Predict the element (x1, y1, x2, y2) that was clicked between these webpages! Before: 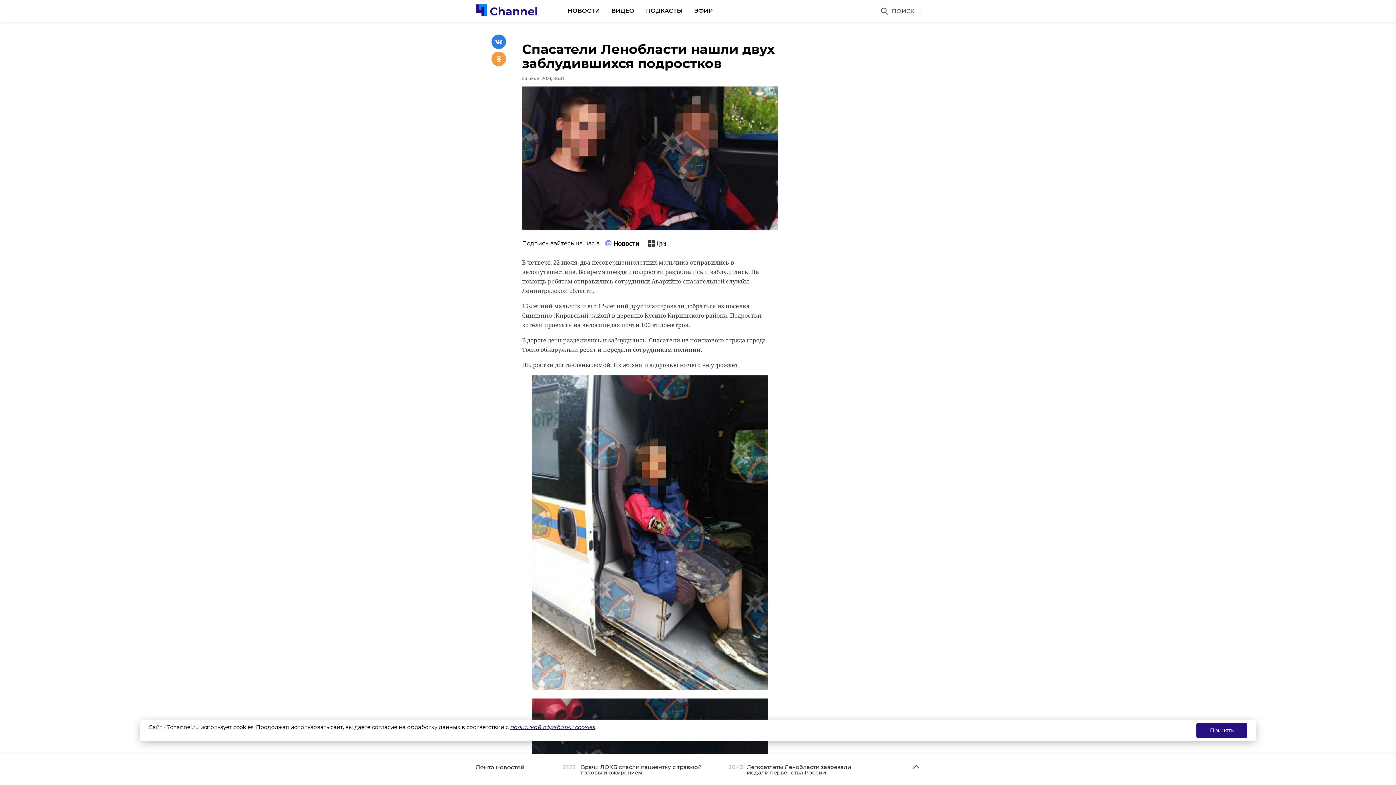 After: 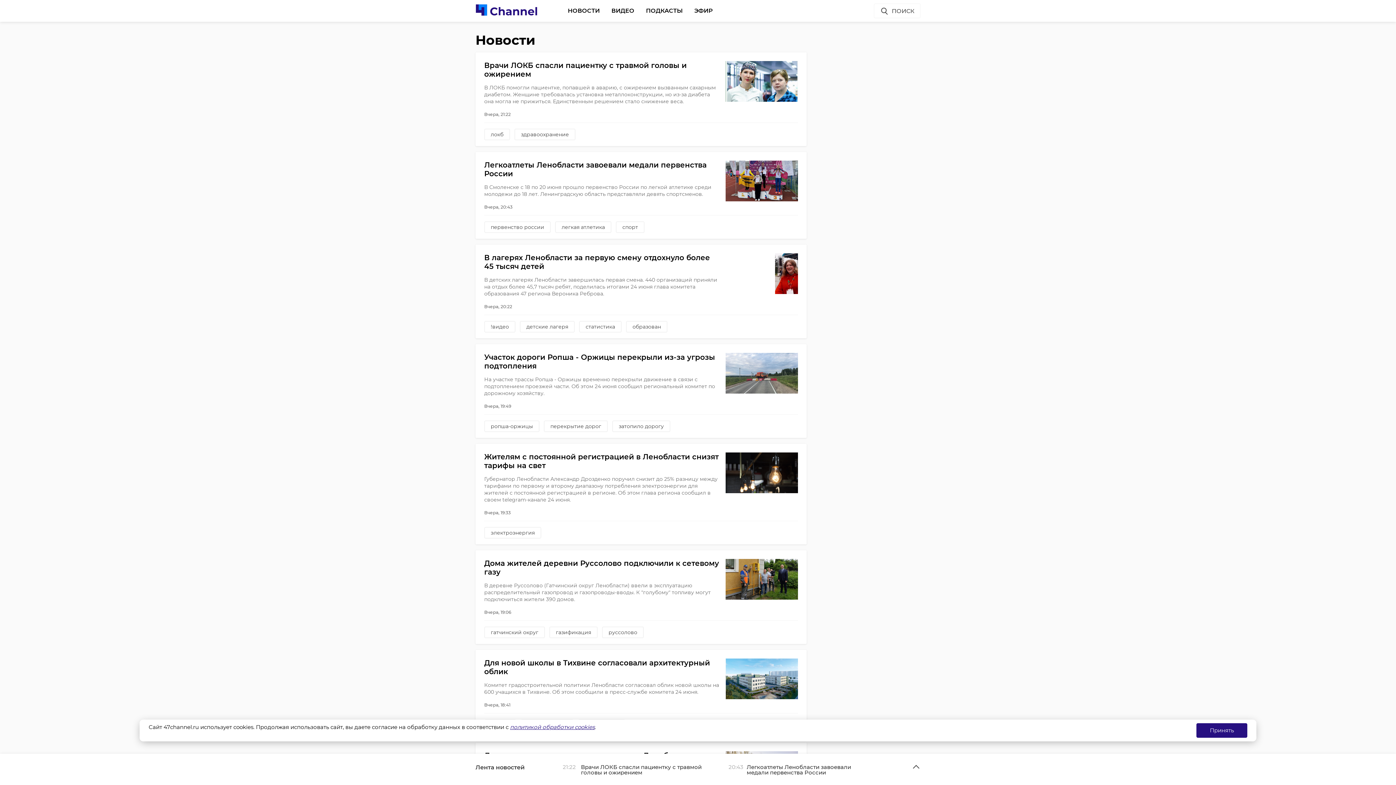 Action: label: НОВОСТИ bbox: (567, 3, 599, 17)